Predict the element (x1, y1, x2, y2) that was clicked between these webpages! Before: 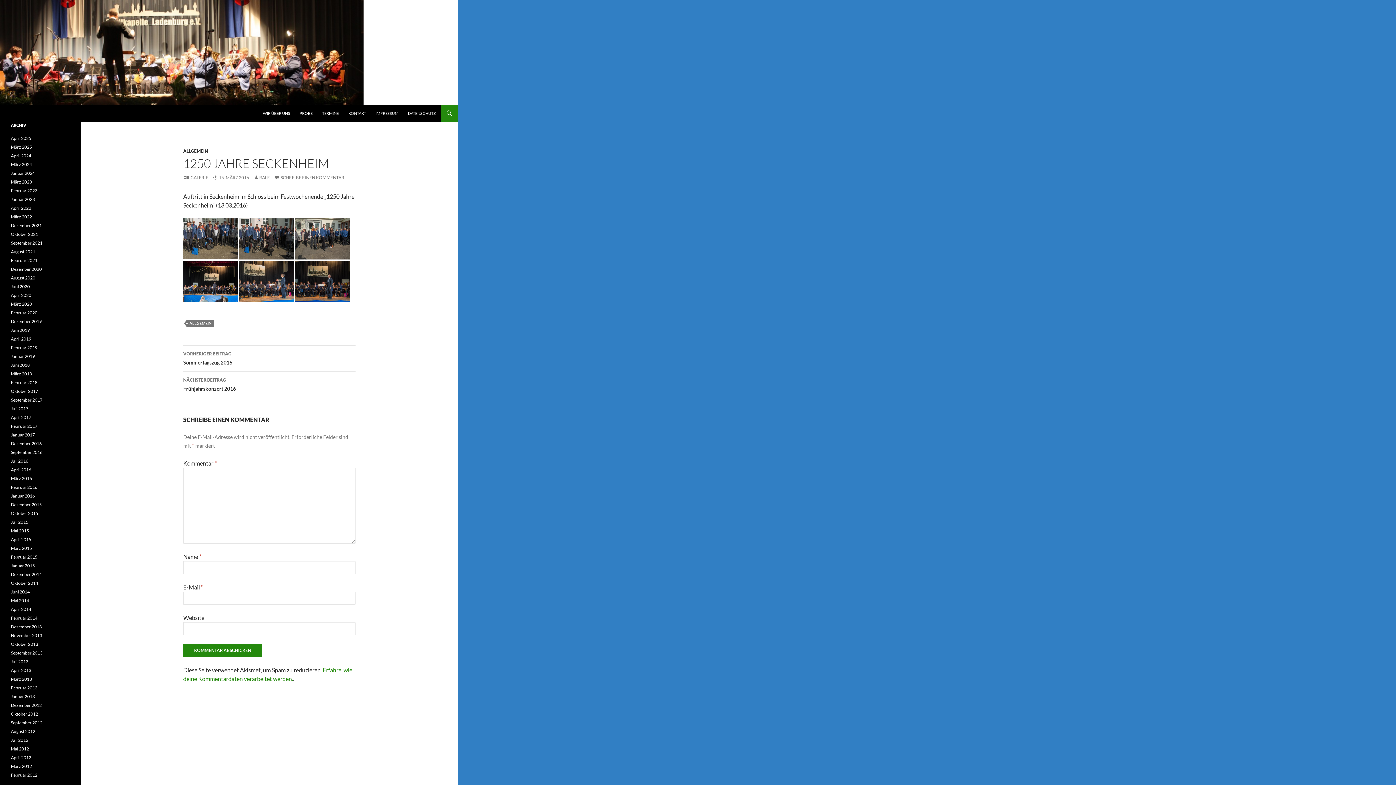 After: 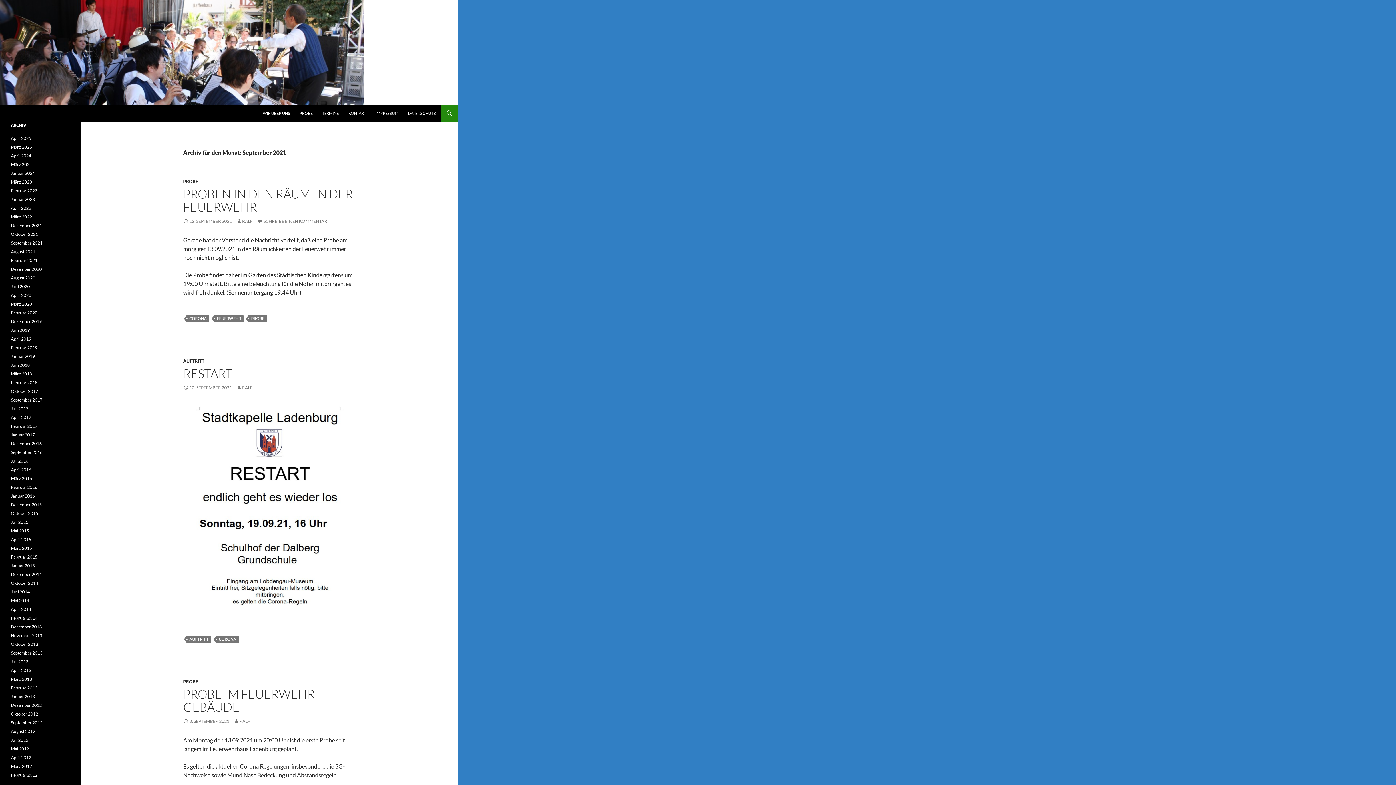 Action: label: September 2021 bbox: (10, 240, 42, 245)